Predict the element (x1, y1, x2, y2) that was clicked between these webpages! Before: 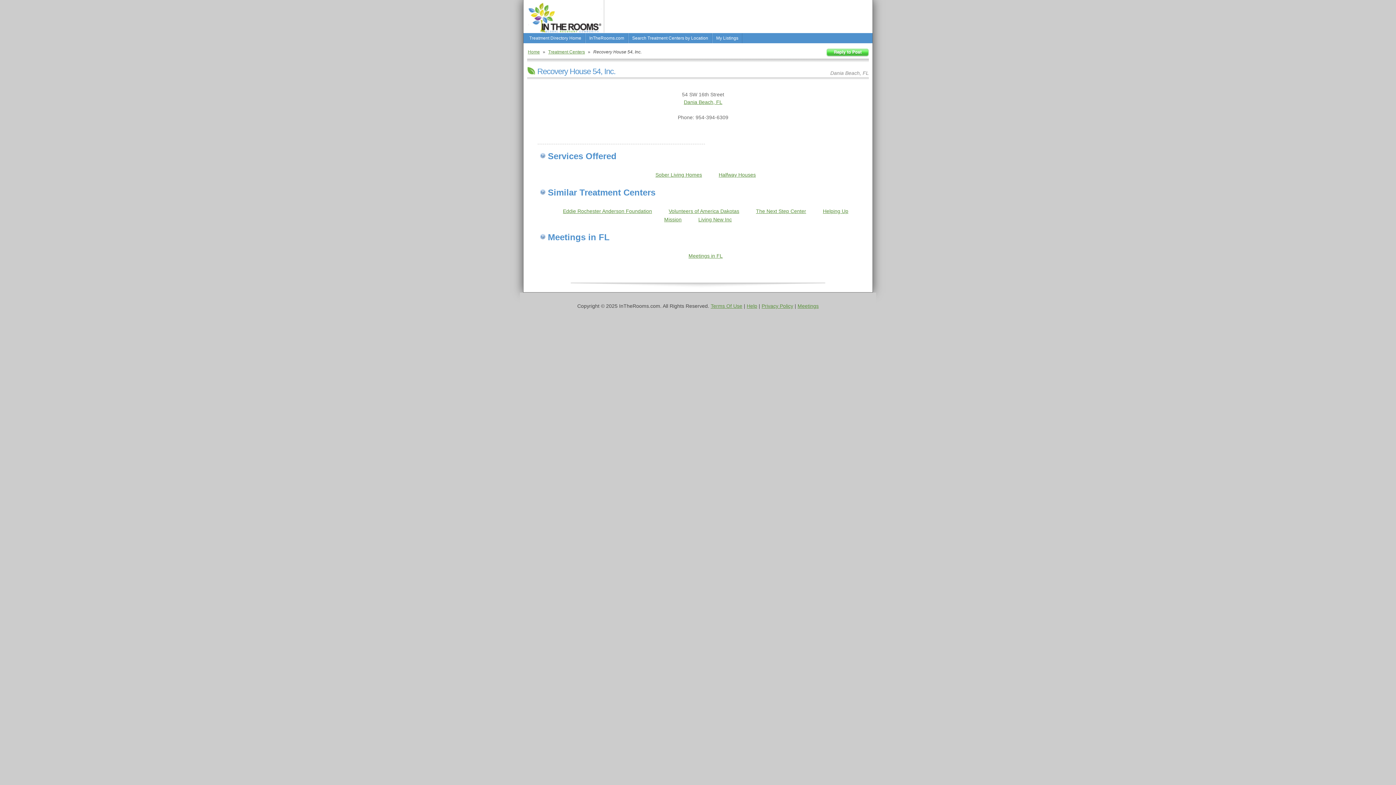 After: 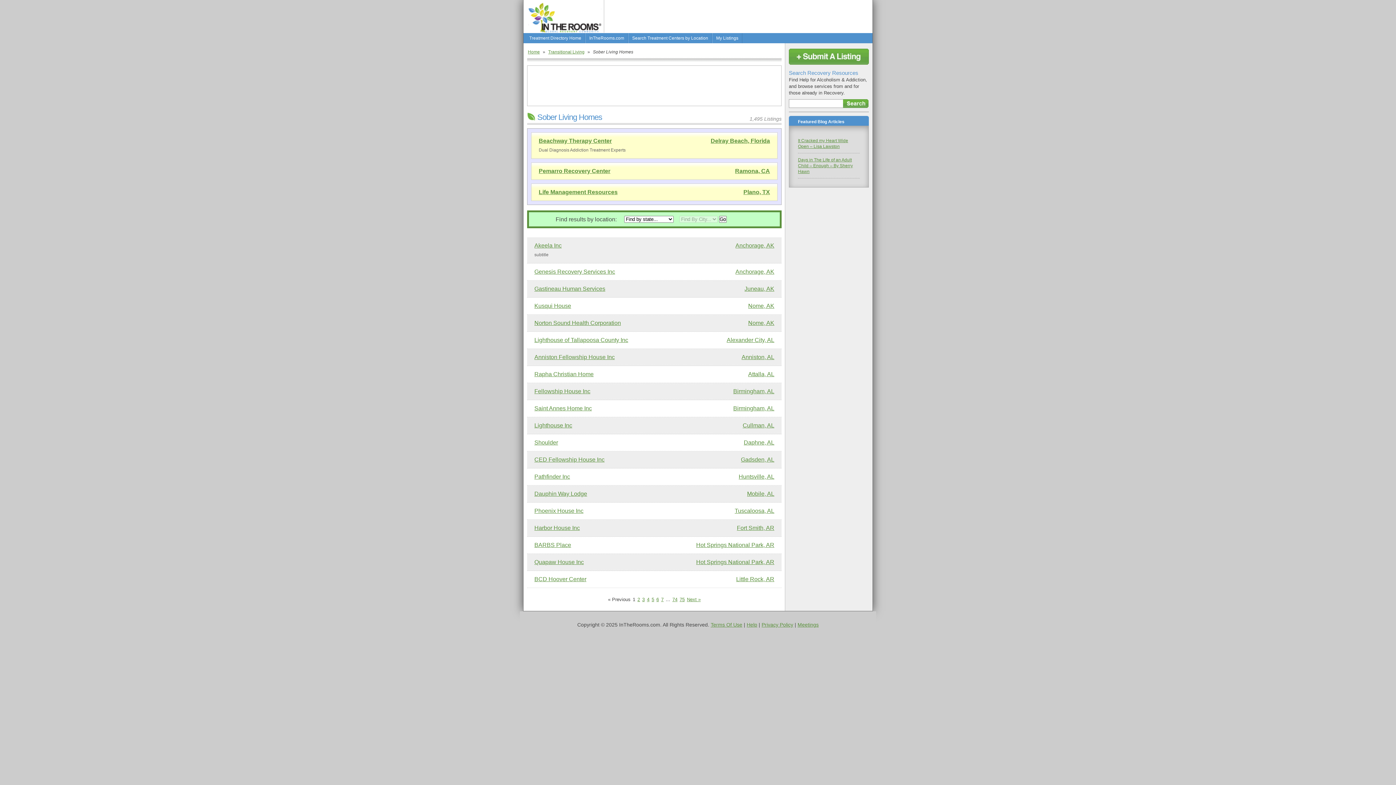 Action: bbox: (655, 172, 702, 177) label: Sober Living Homes